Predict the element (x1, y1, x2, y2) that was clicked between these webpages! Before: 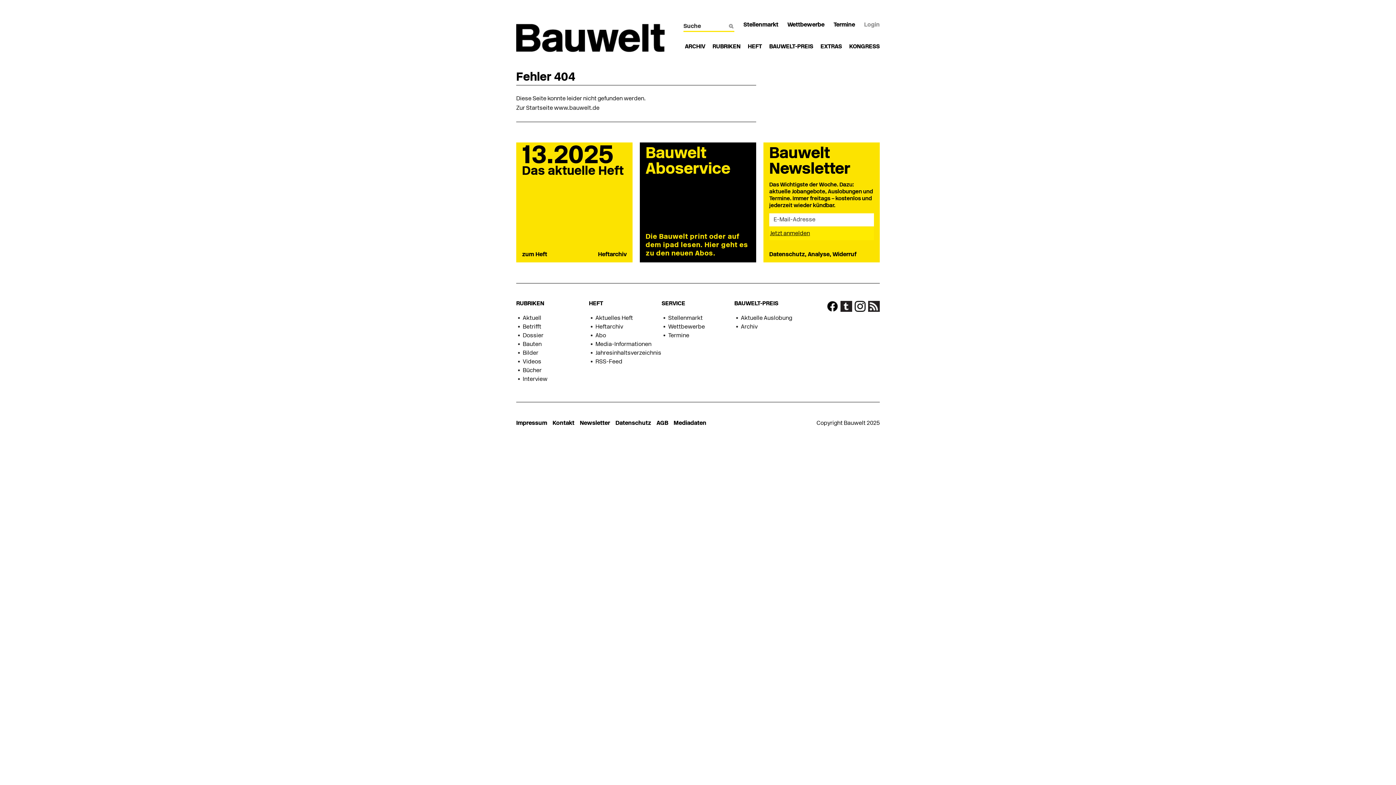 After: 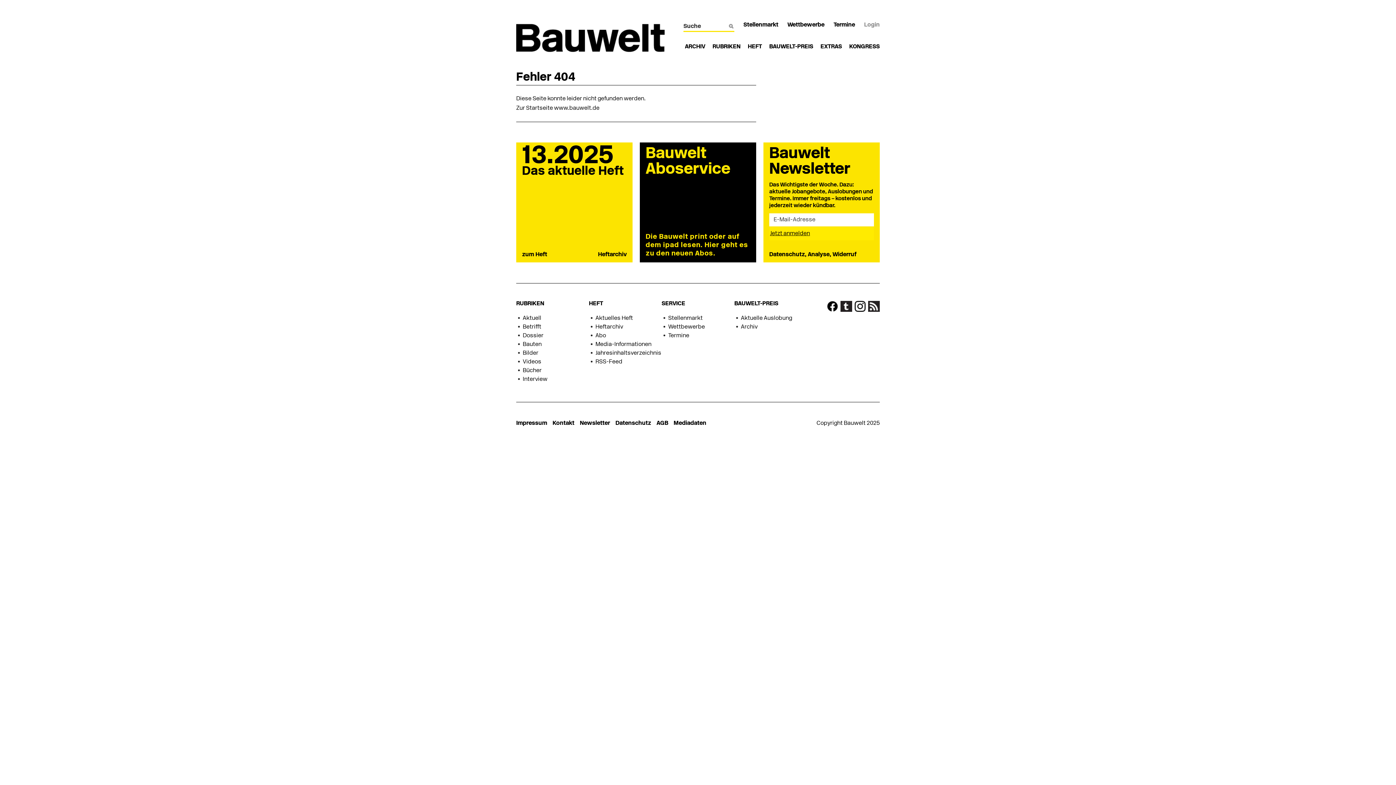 Action: bbox: (853, 307, 865, 313)